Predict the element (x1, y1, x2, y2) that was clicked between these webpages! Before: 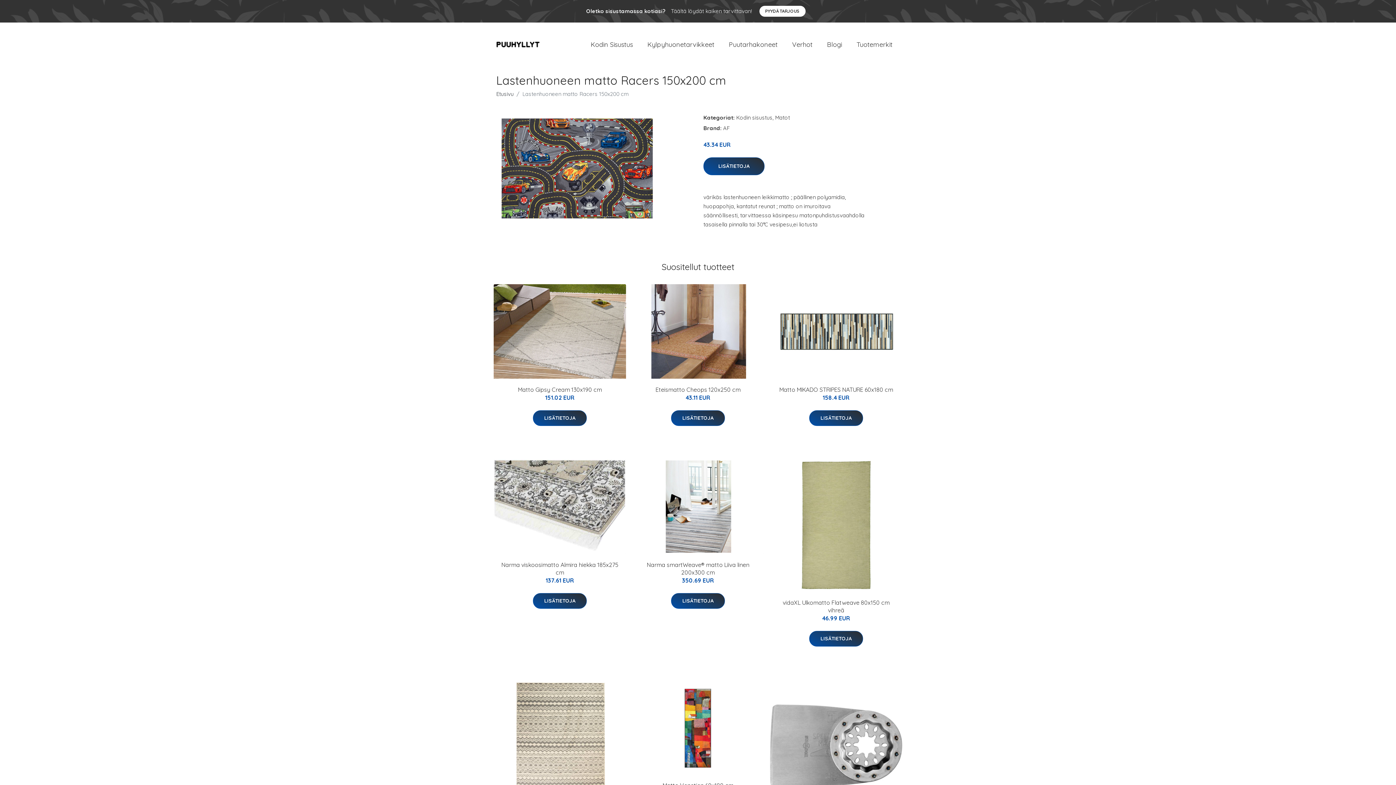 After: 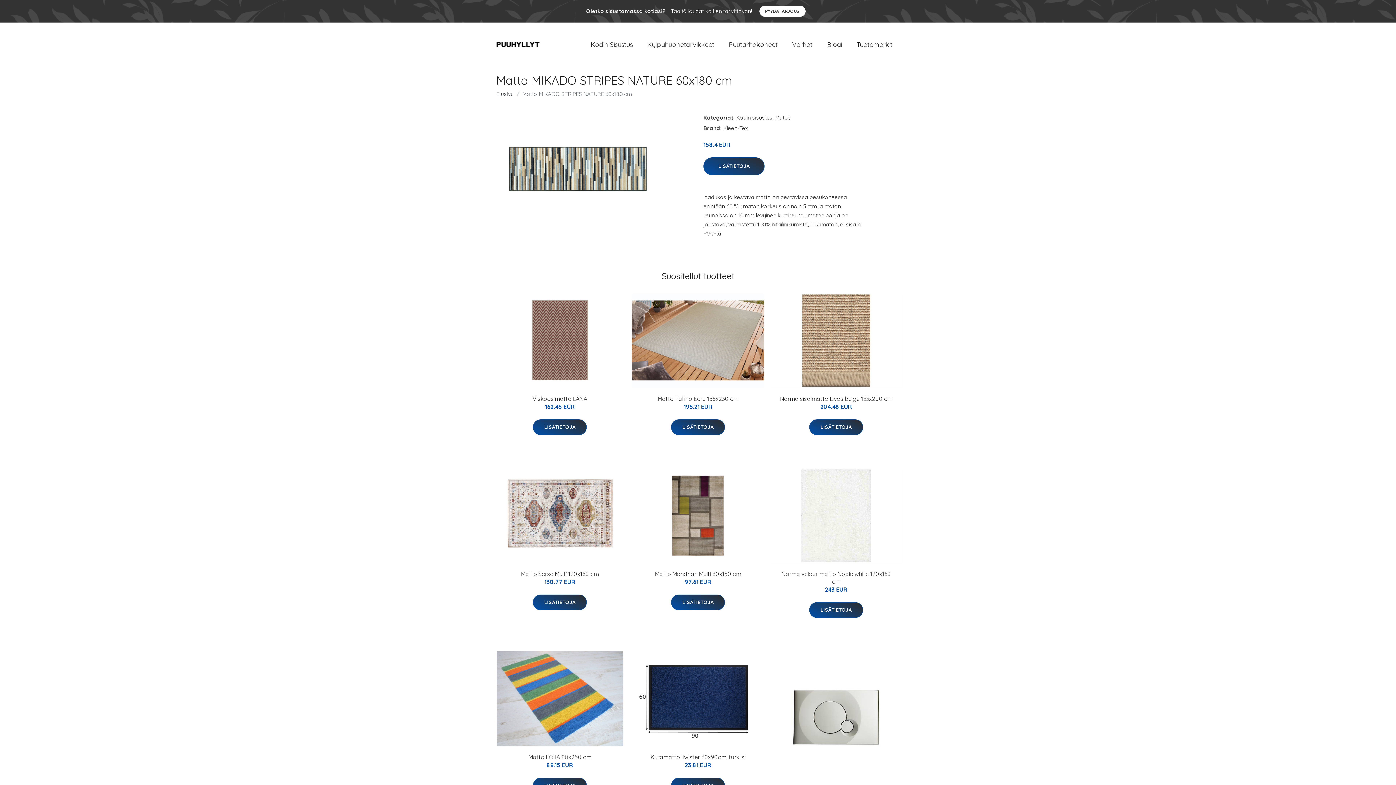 Action: label: Matto MIKADO STRIPES NATURE 60x180 cm bbox: (779, 386, 893, 393)